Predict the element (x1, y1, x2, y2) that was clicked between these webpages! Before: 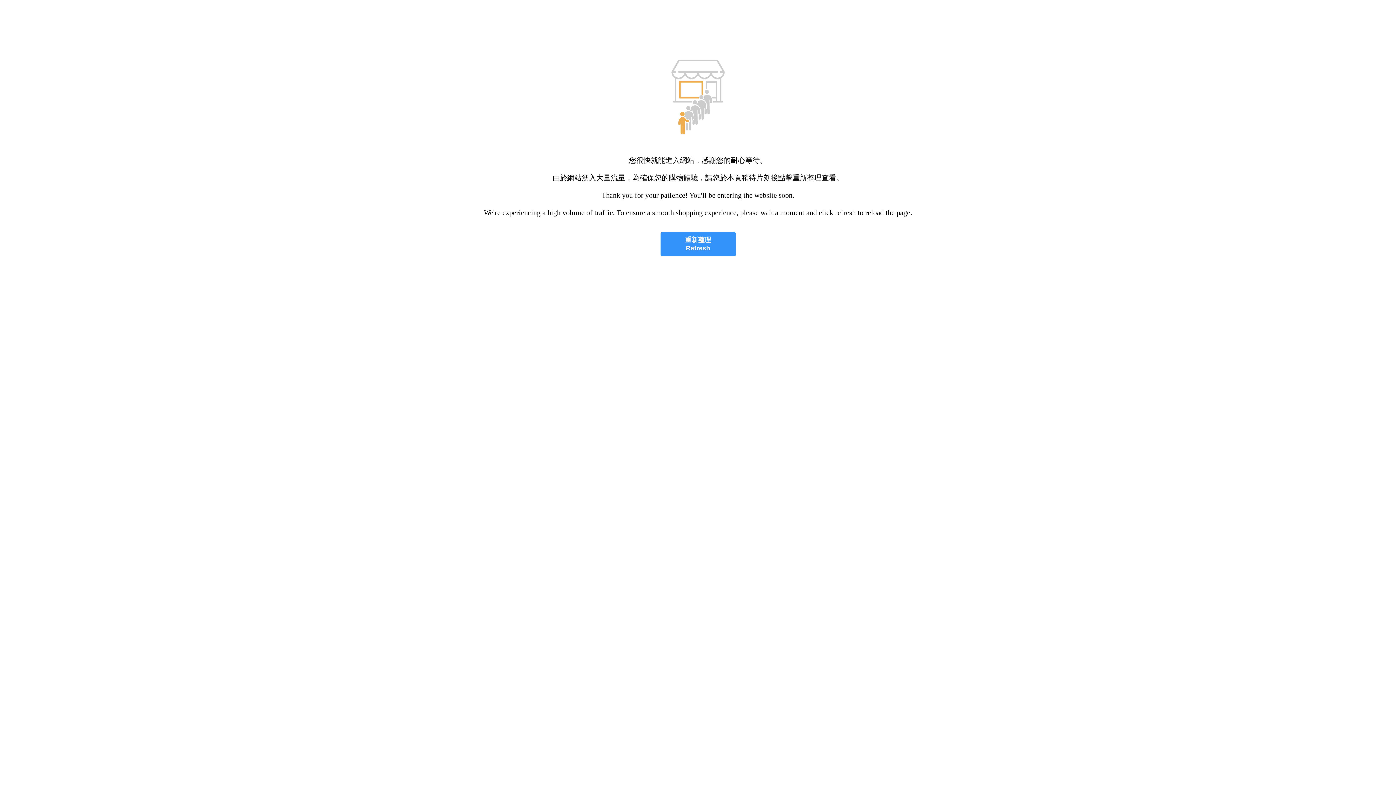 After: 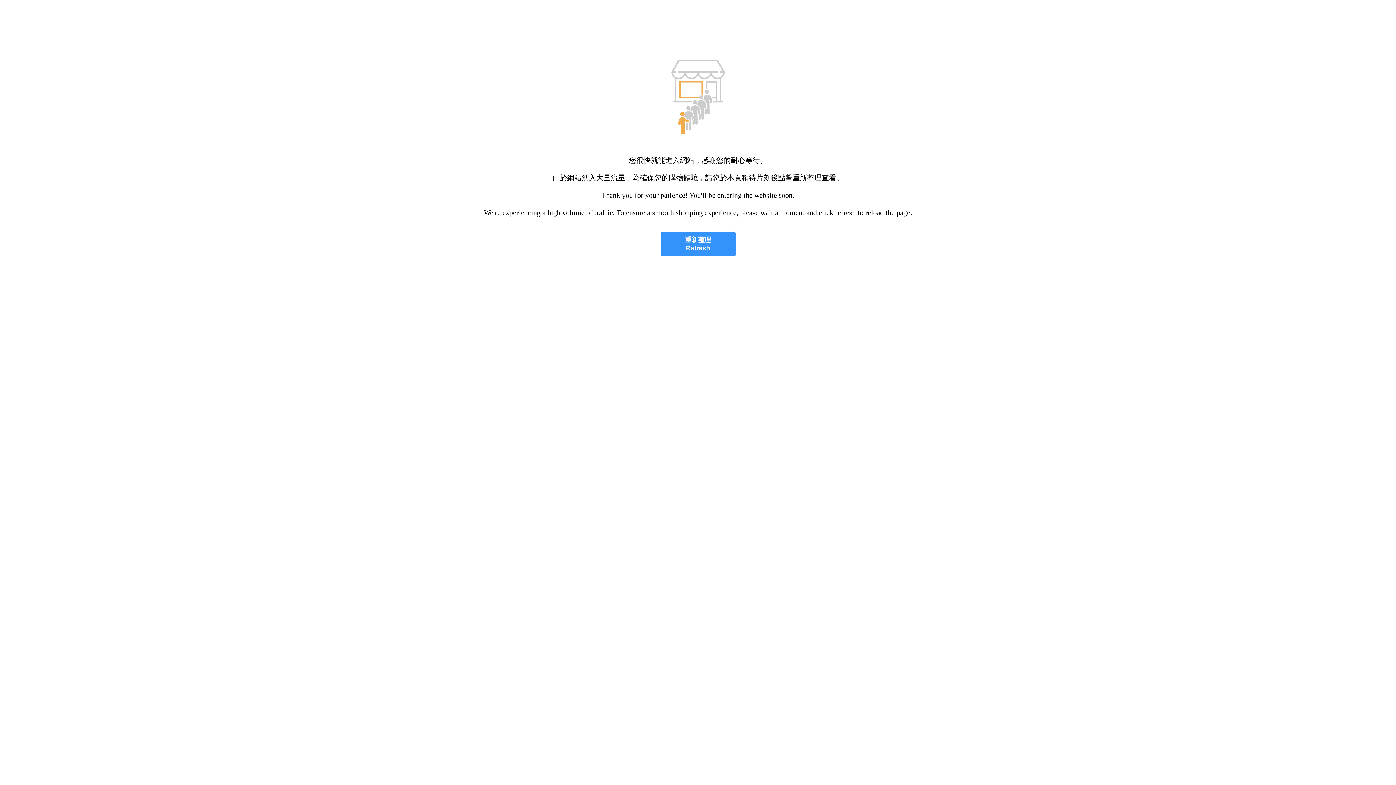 Action: label: 重新整理
Refresh bbox: (660, 232, 735, 256)